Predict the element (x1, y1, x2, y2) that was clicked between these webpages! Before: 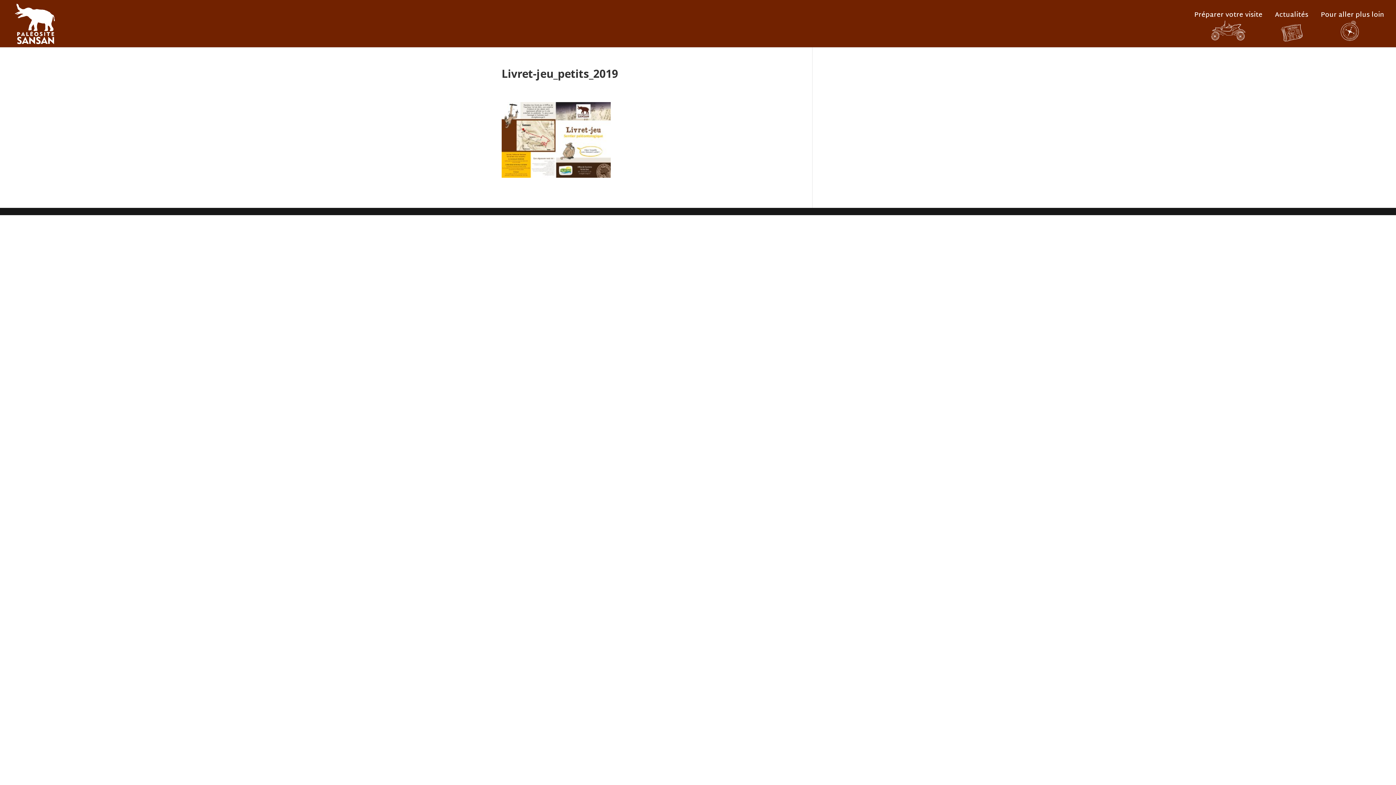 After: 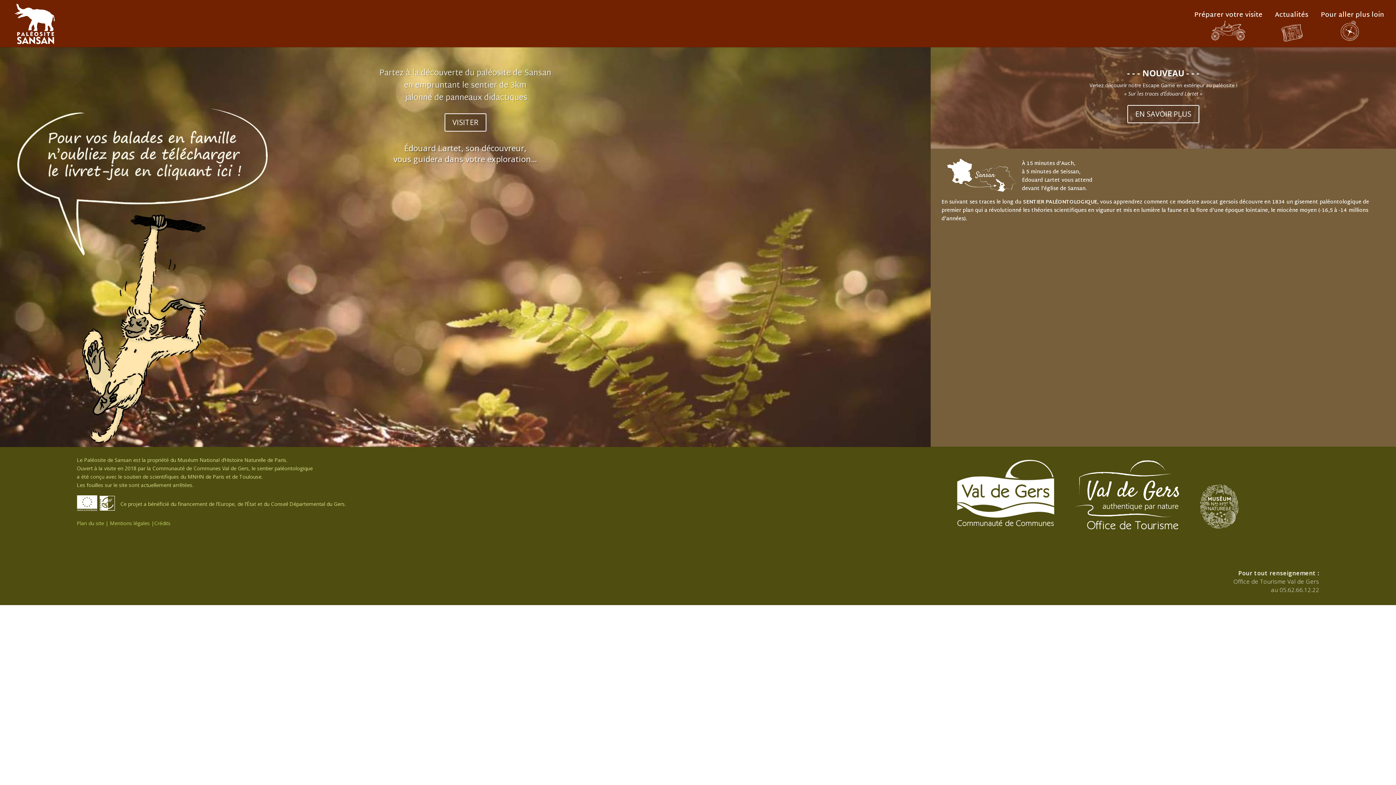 Action: bbox: (12, 19, 59, 28)